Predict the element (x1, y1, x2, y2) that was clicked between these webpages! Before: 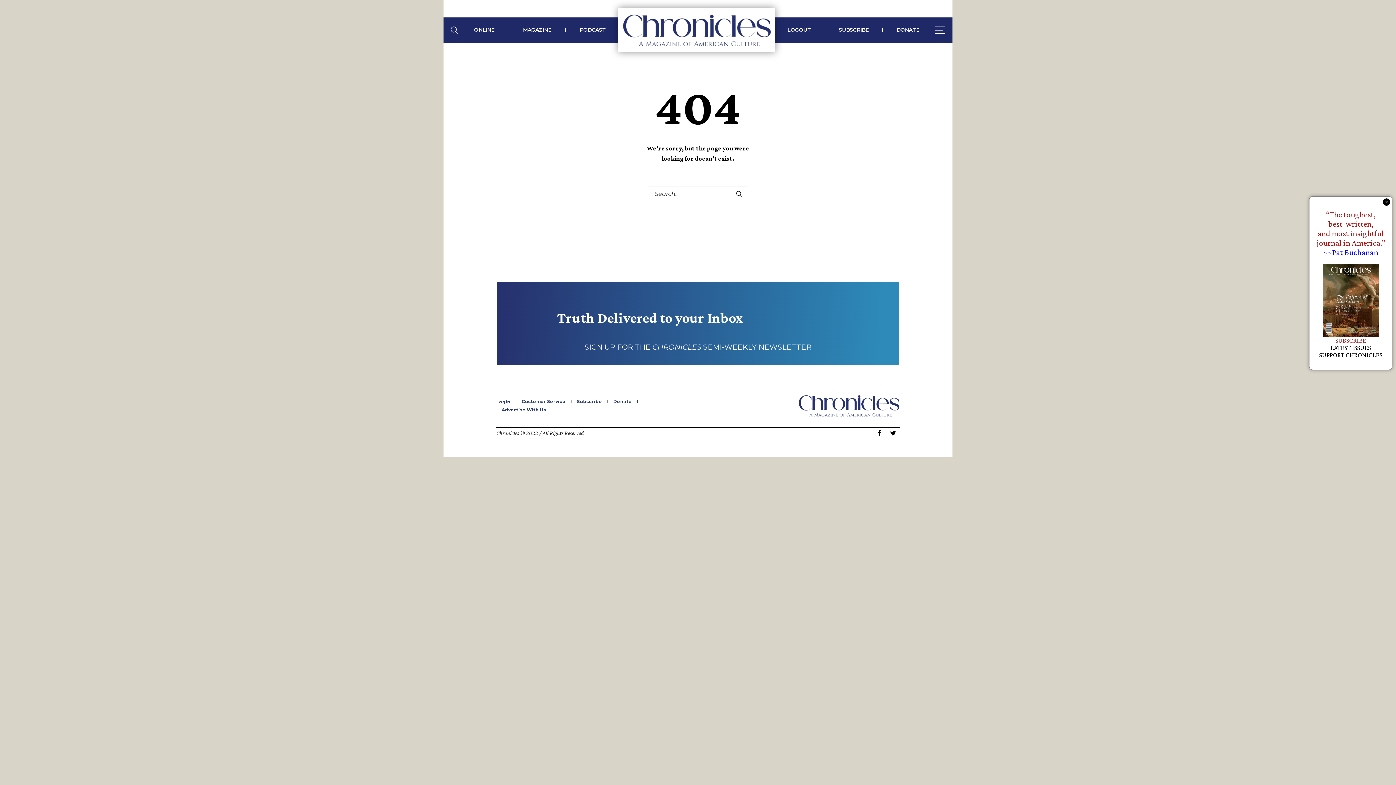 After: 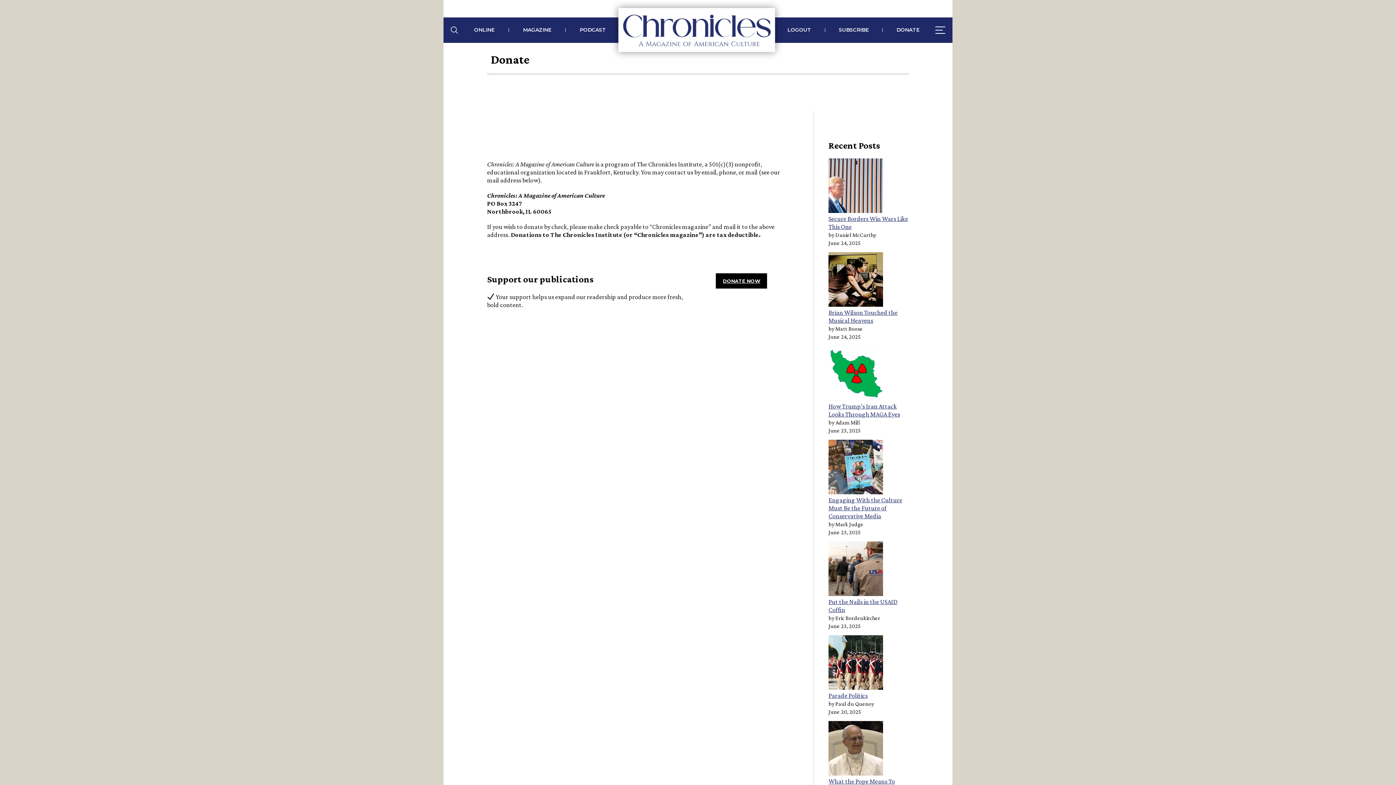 Action: label: Donate bbox: (613, 398, 632, 404)